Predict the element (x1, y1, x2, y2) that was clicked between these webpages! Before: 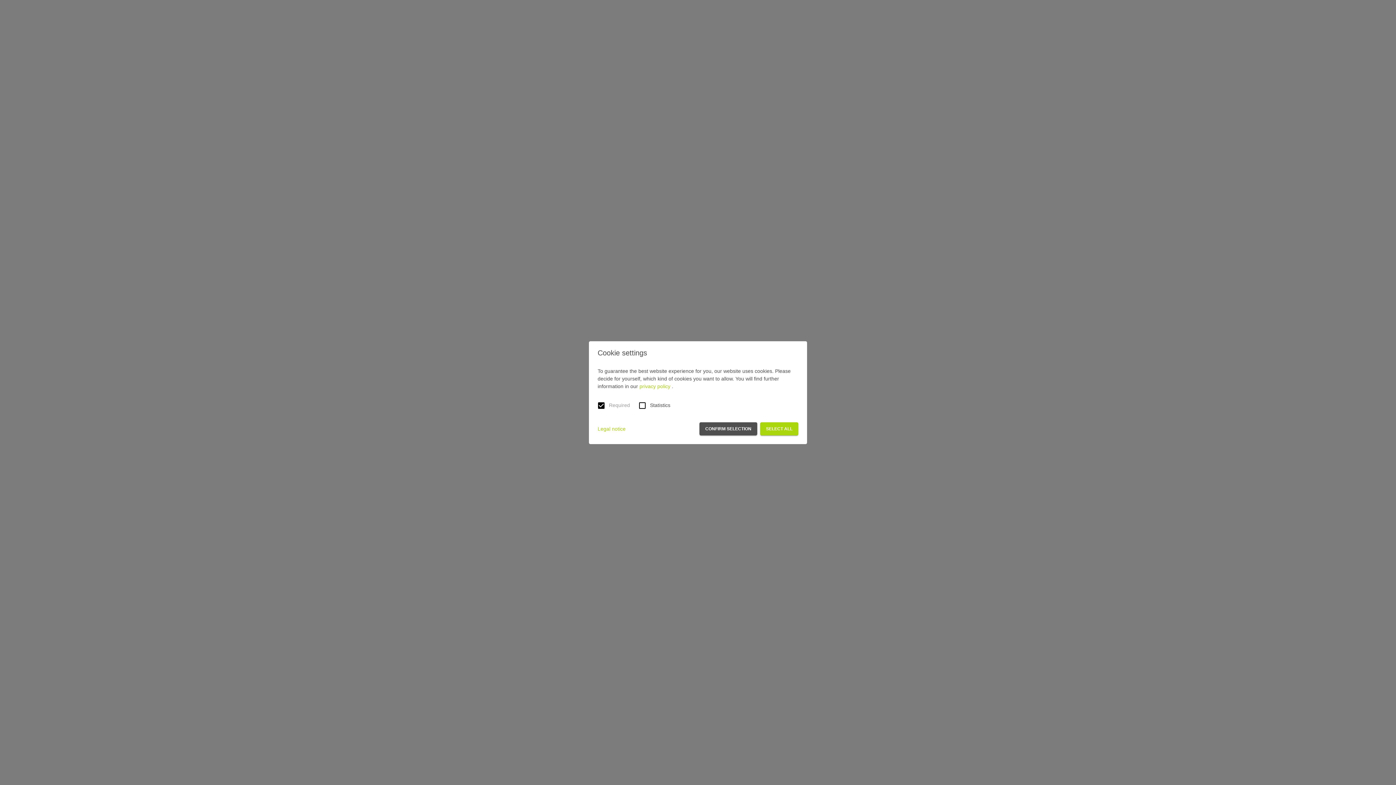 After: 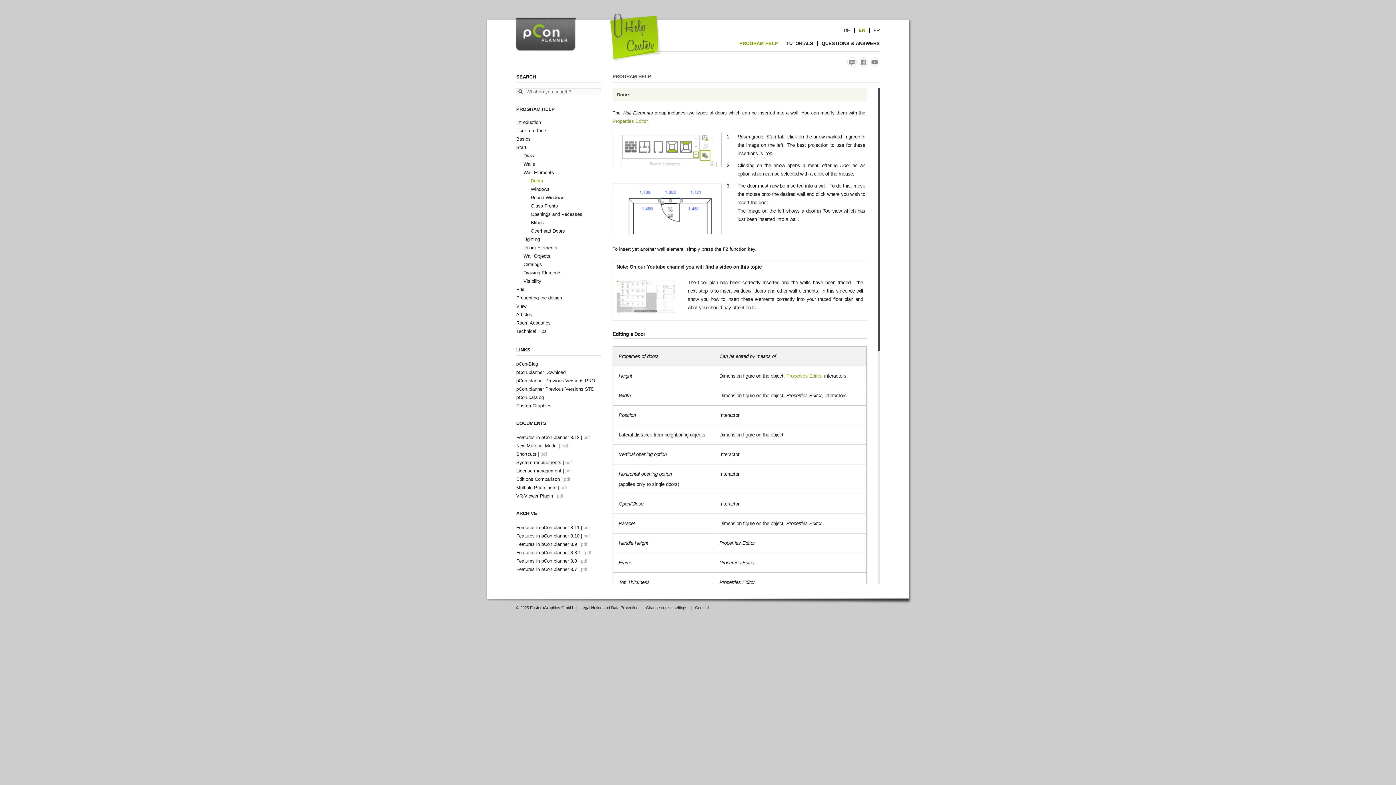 Action: label: CONFIRM SELECTION bbox: (699, 422, 757, 435)